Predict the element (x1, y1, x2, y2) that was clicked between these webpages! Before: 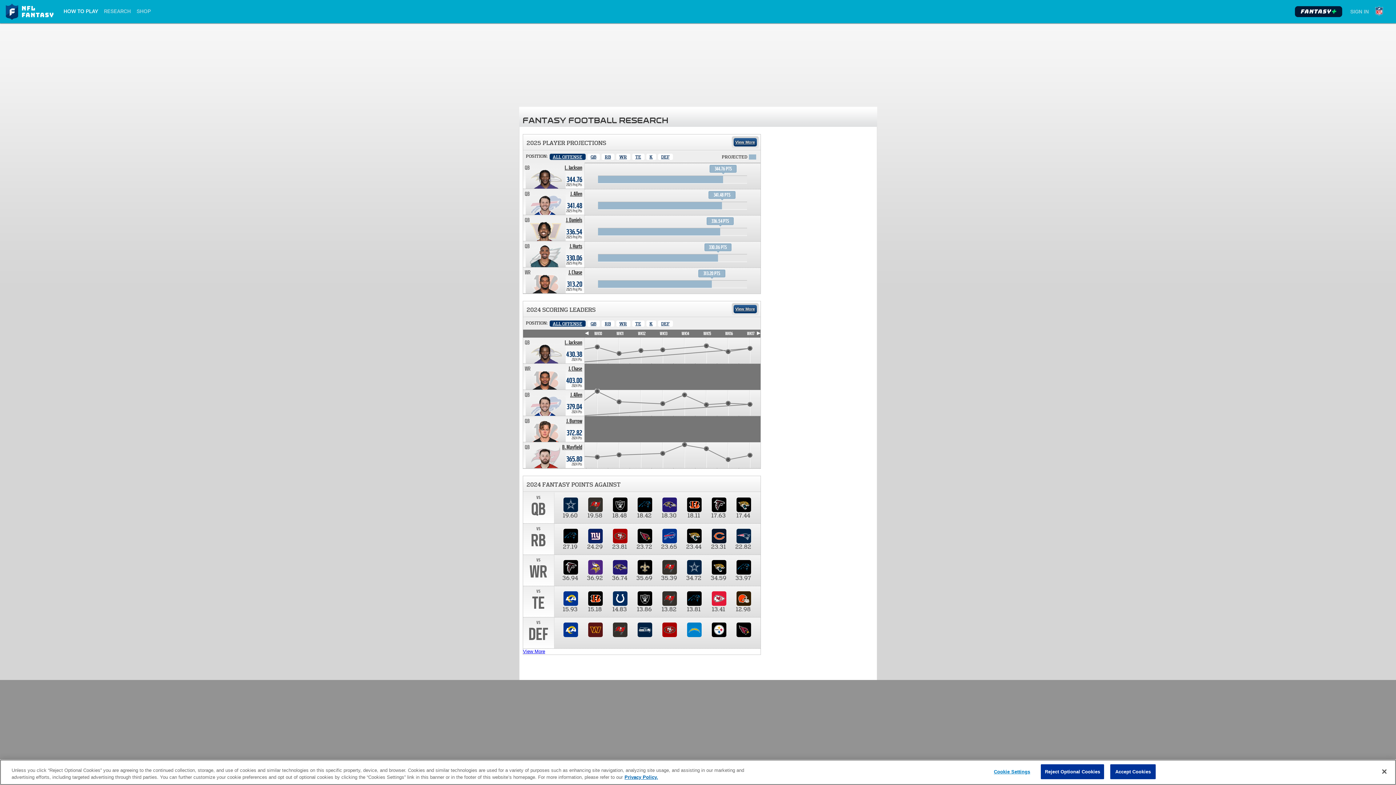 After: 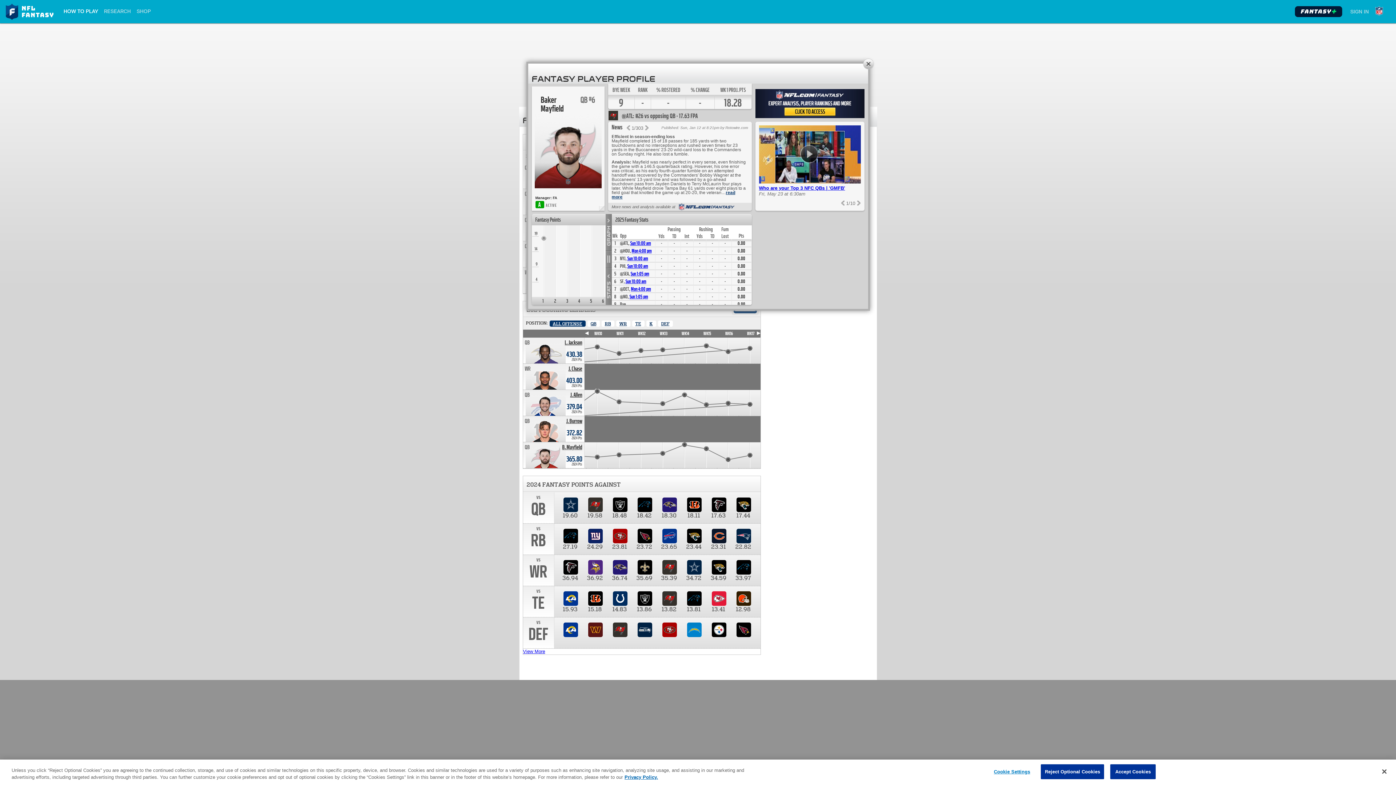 Action: label: Baker Mayfield. Position QB. Team: TB, 2024 season 365.80 points. bbox: (562, 444, 582, 450)